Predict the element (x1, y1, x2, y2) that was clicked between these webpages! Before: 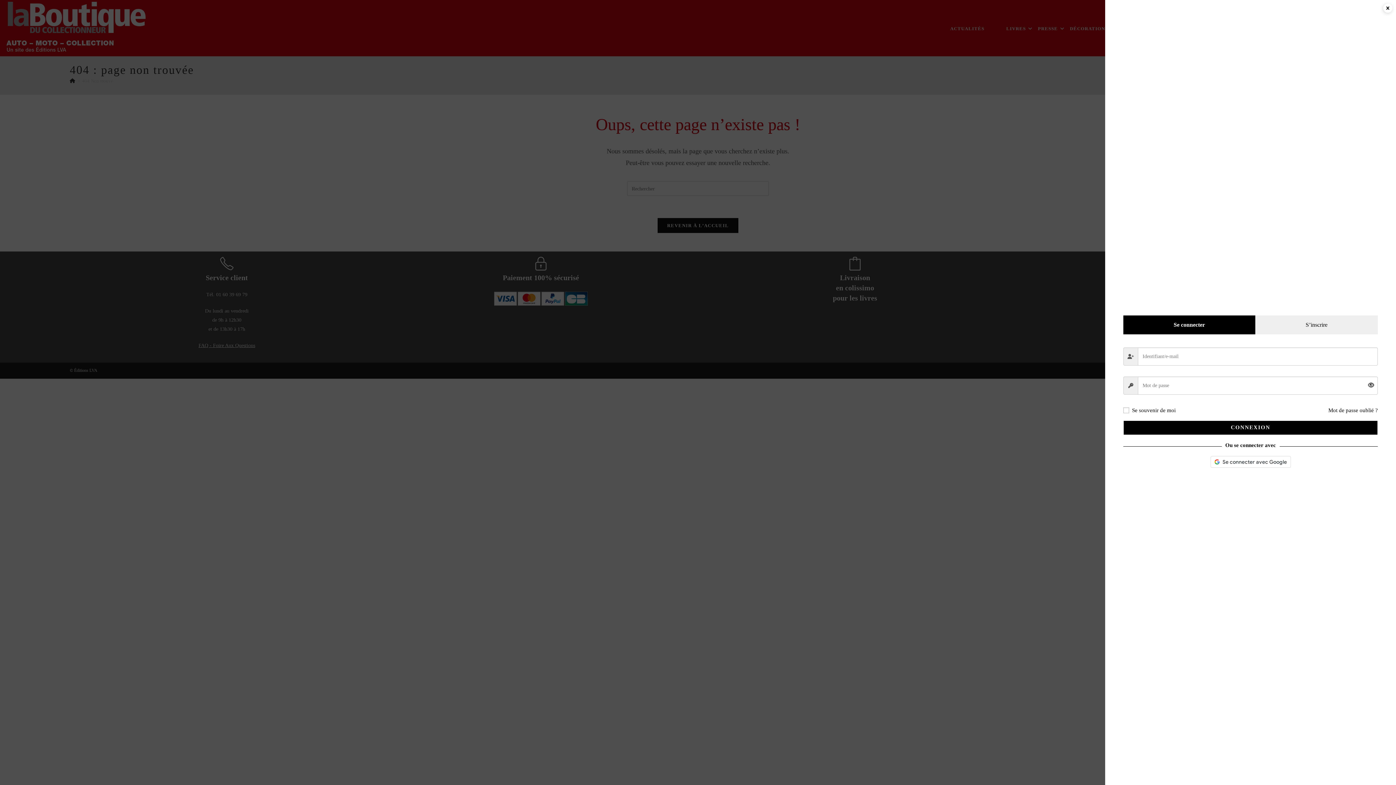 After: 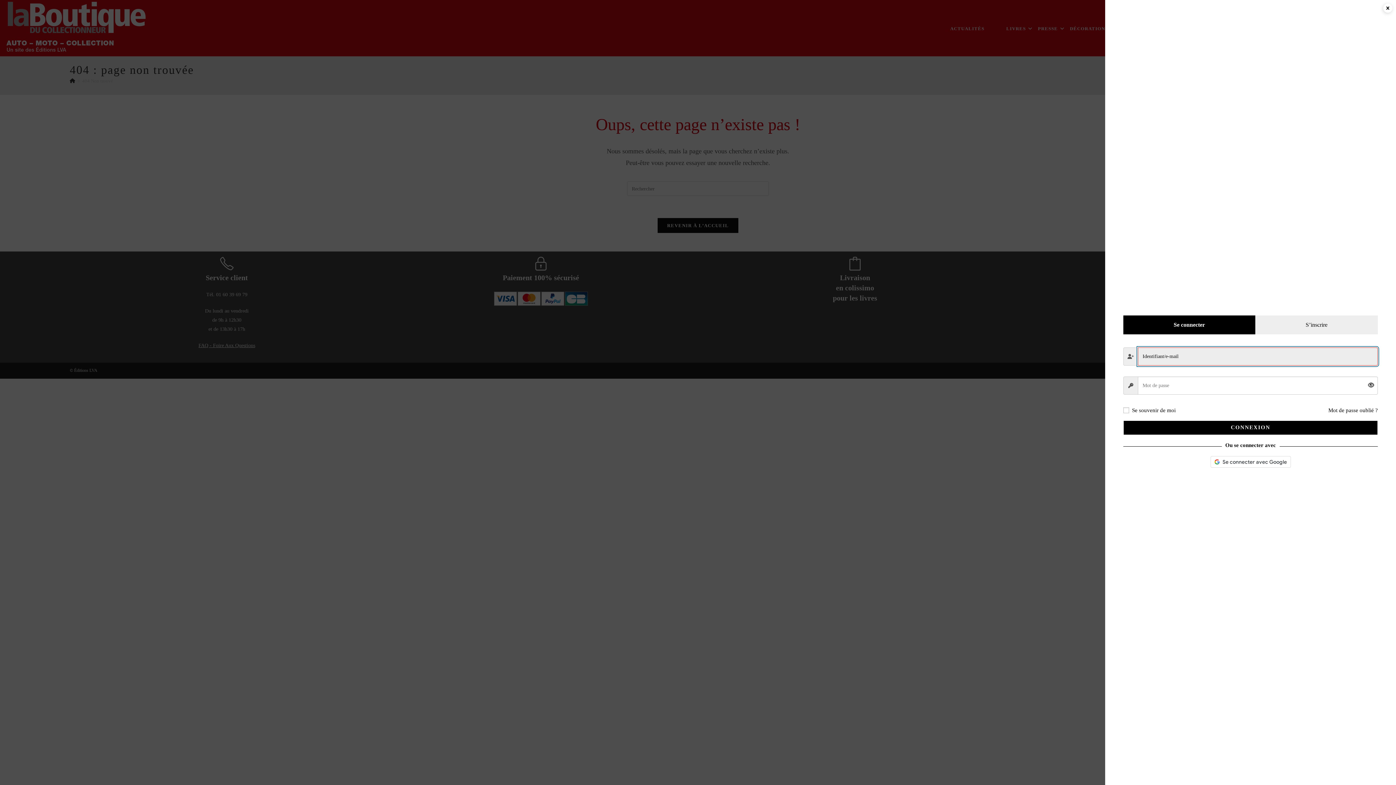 Action: bbox: (1123, 420, 1378, 435) label: CONNEXION